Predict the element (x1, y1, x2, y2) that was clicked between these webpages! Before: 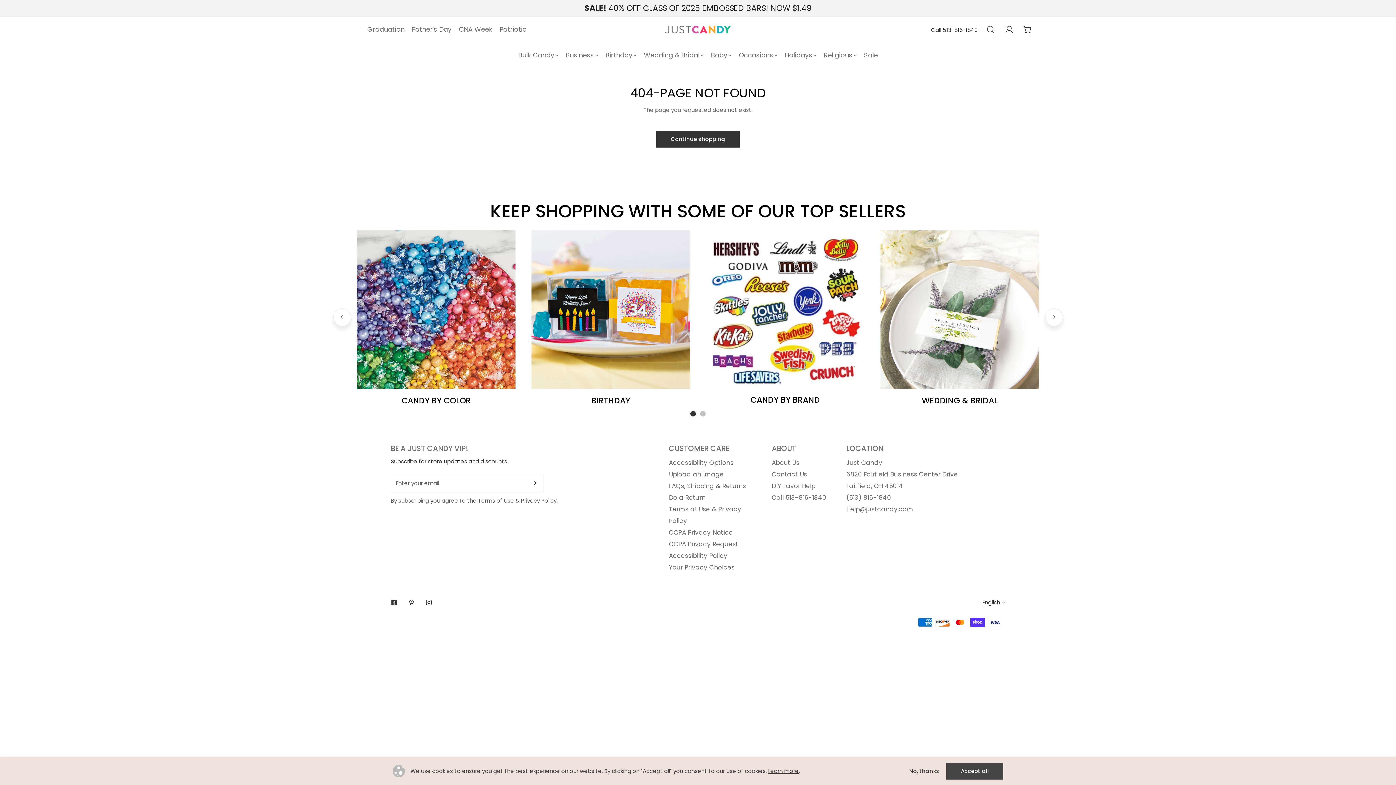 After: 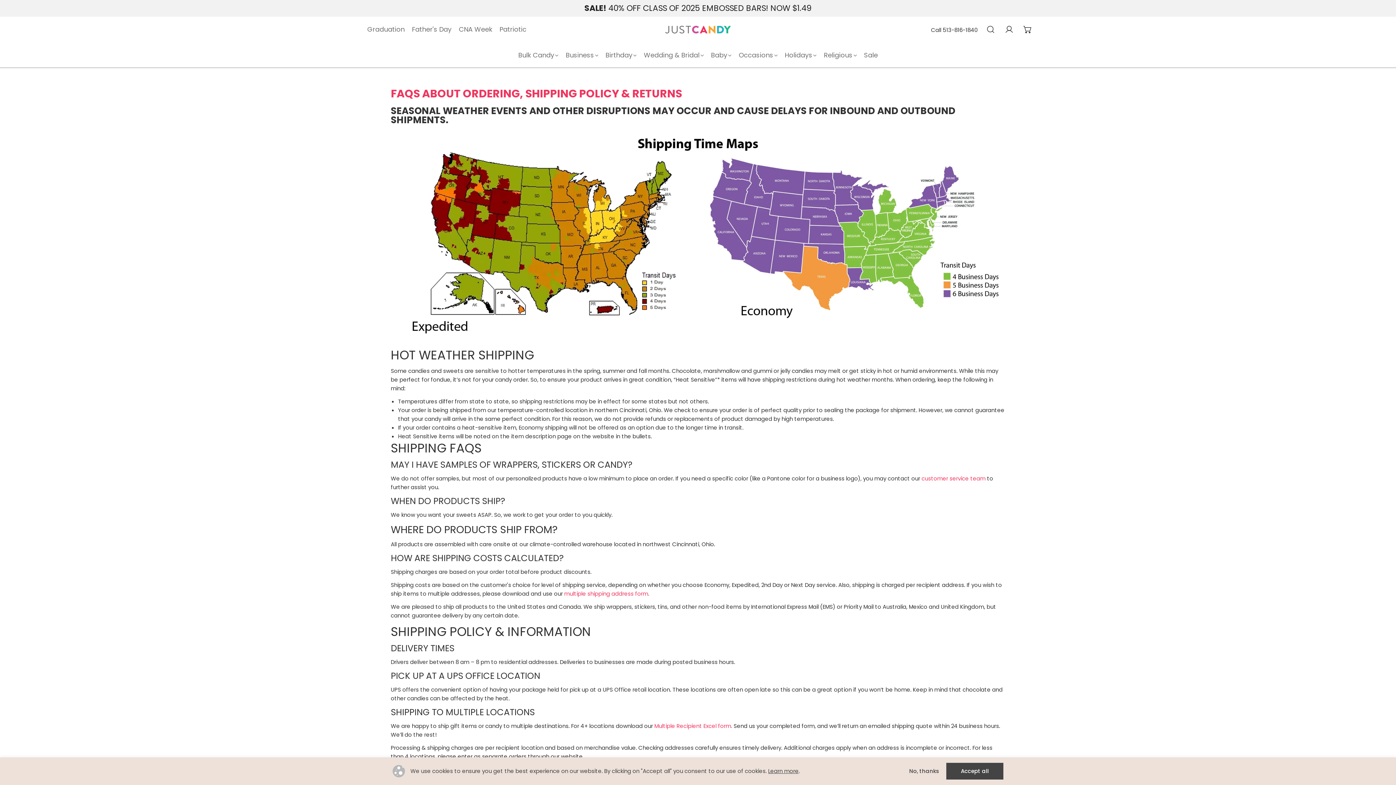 Action: label: FAQs, Shipping & Returns bbox: (669, 481, 746, 490)